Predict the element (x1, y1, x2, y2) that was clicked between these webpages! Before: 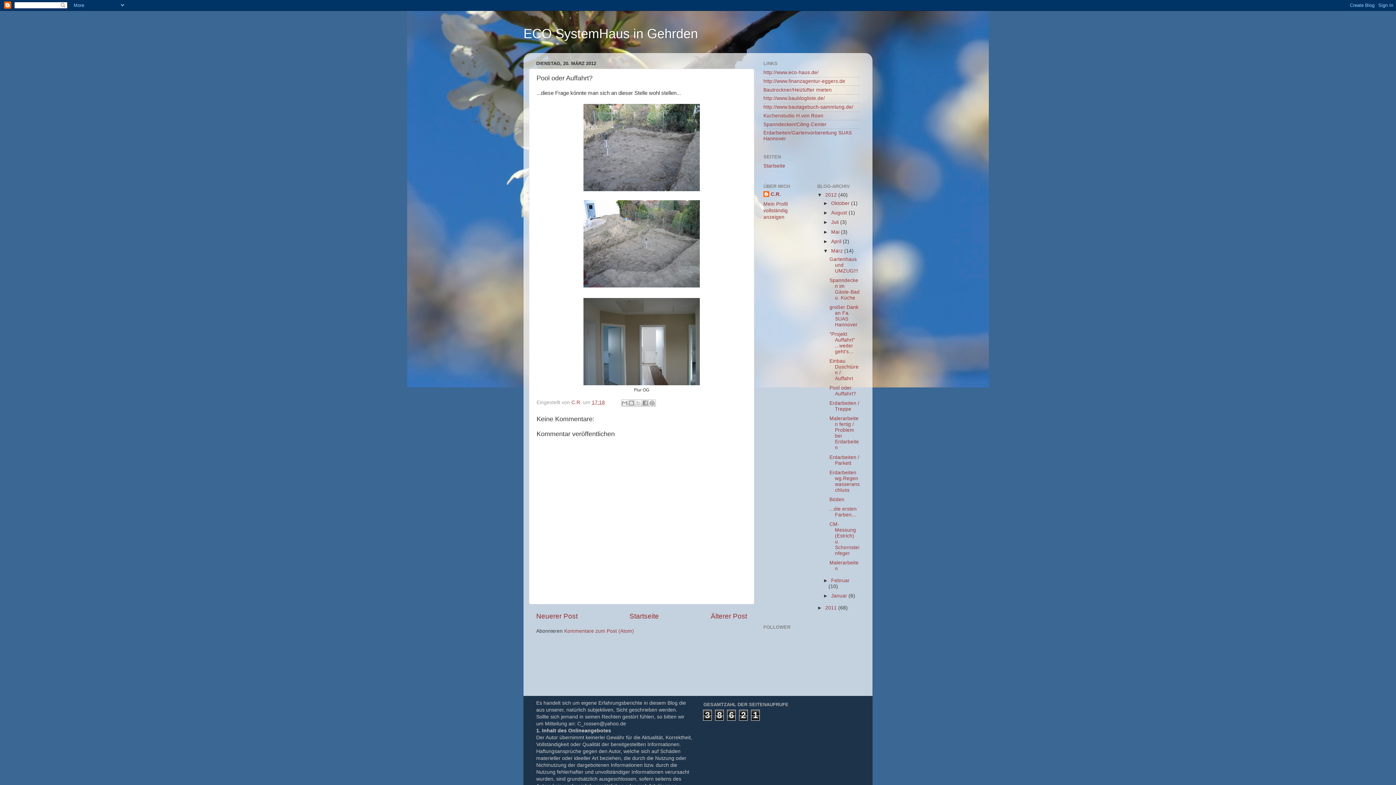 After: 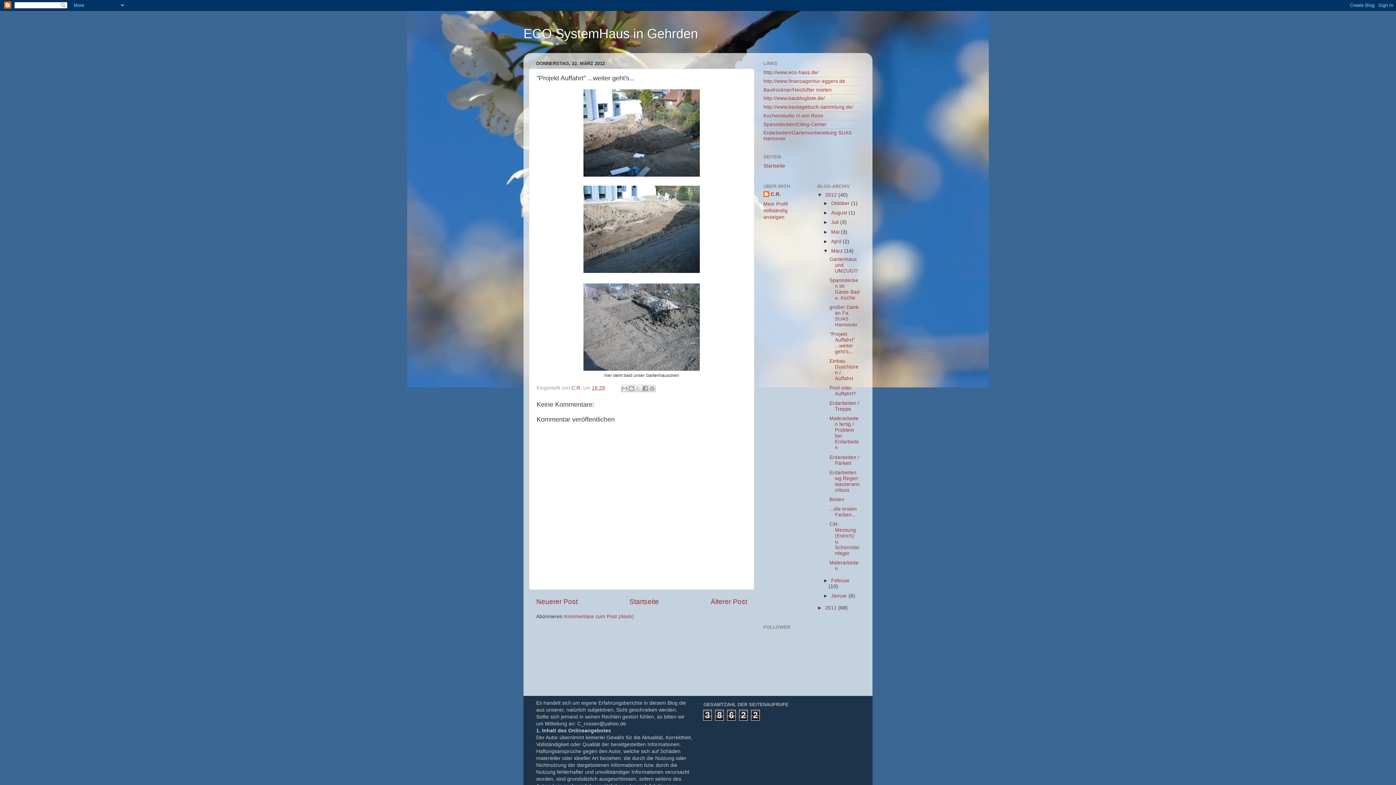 Action: bbox: (829, 331, 855, 354) label: "Projekt Auffahrt" ...weiter geht's...